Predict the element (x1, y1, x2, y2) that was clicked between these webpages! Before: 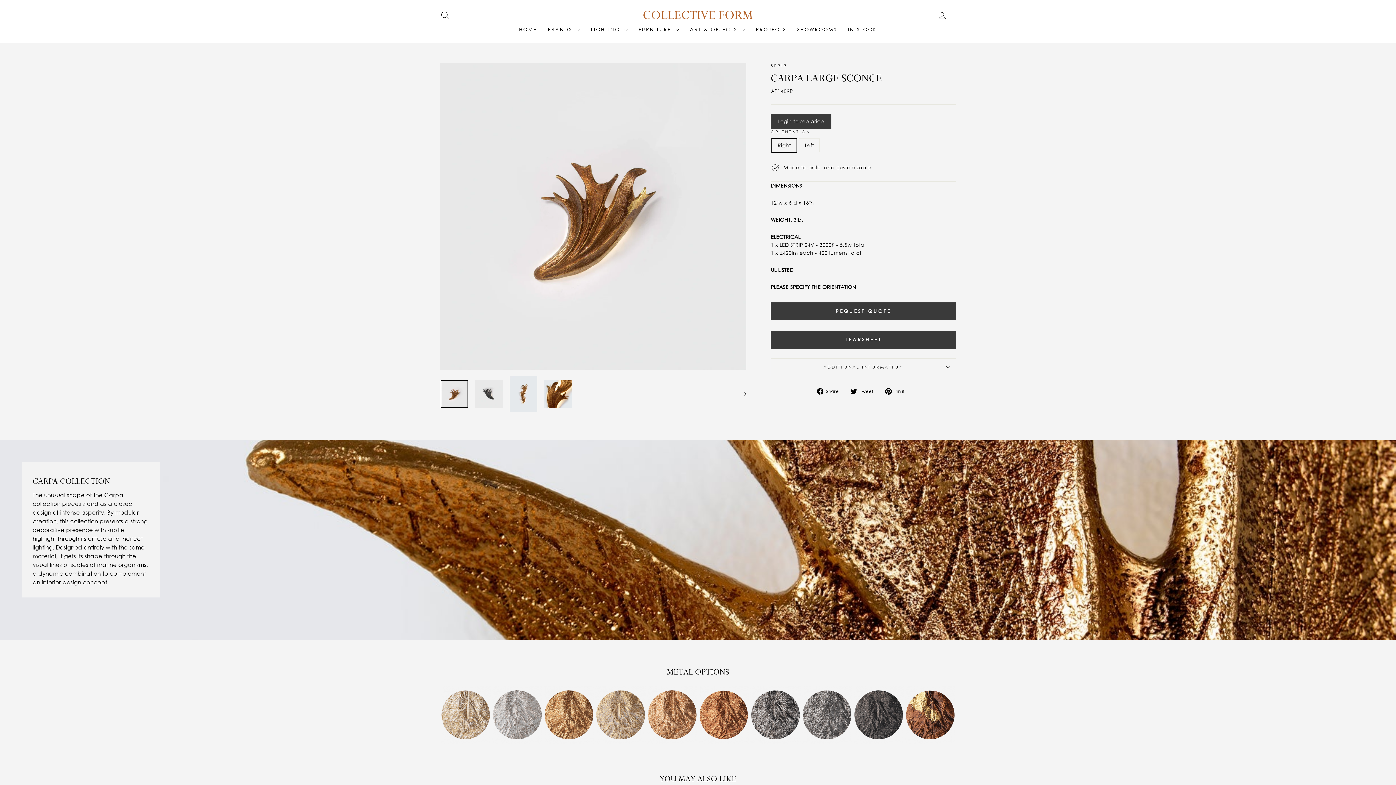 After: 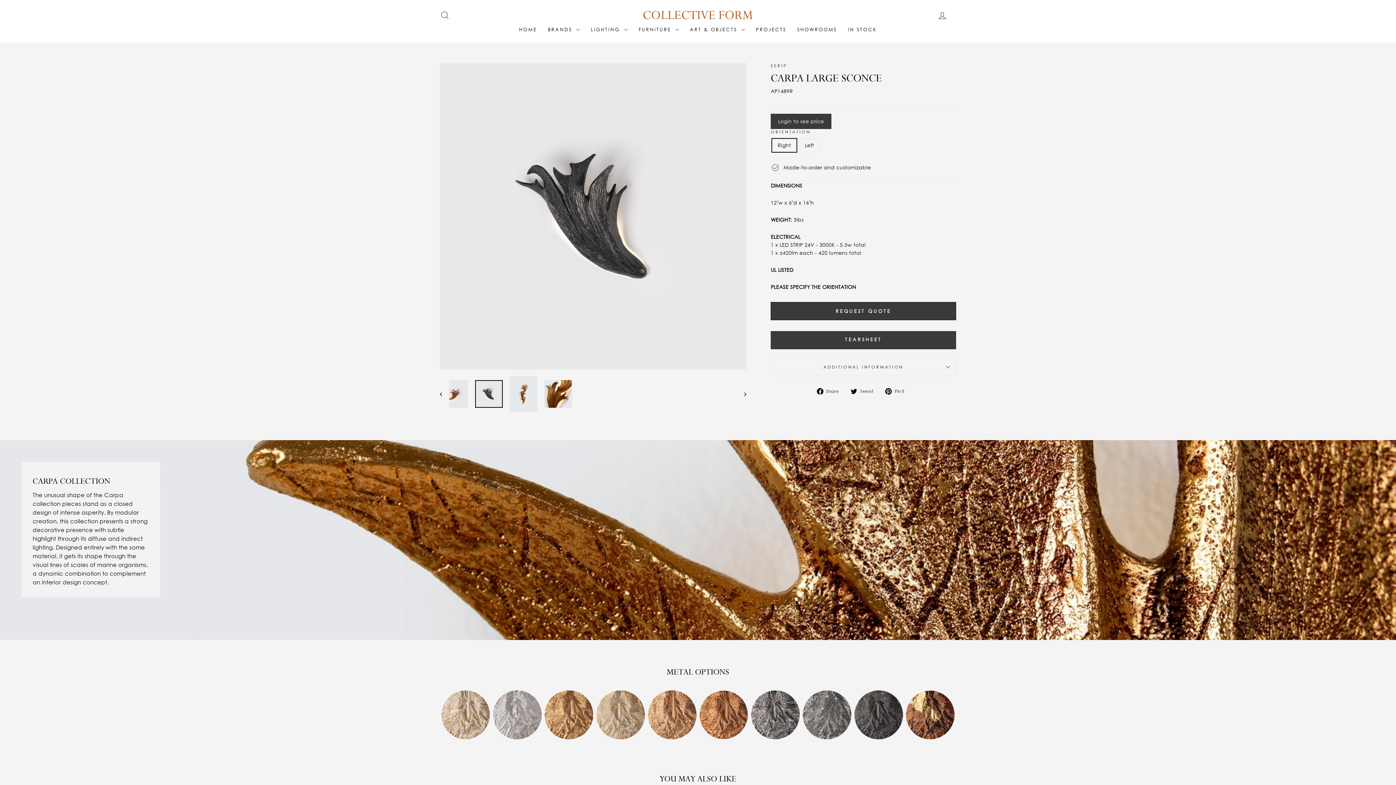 Action: bbox: (475, 380, 502, 407)